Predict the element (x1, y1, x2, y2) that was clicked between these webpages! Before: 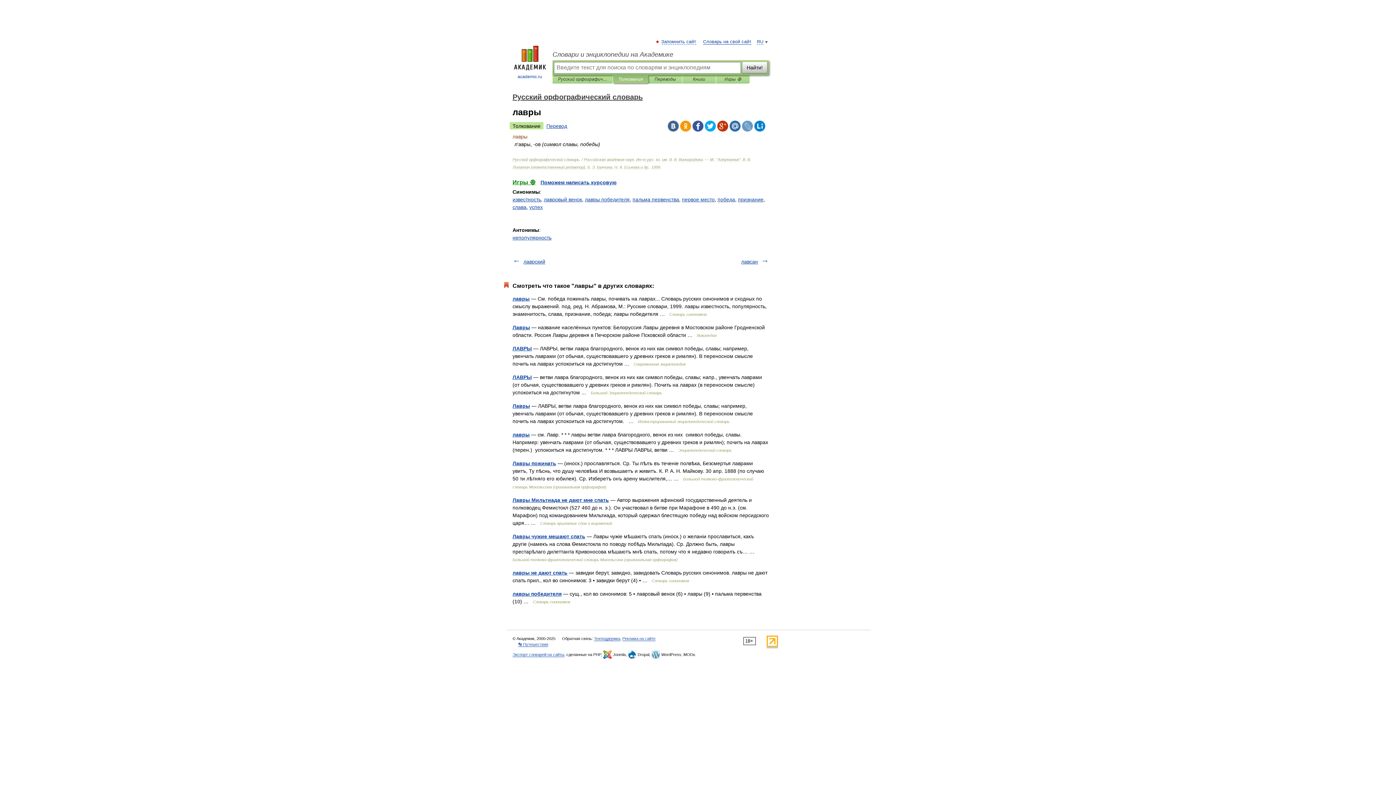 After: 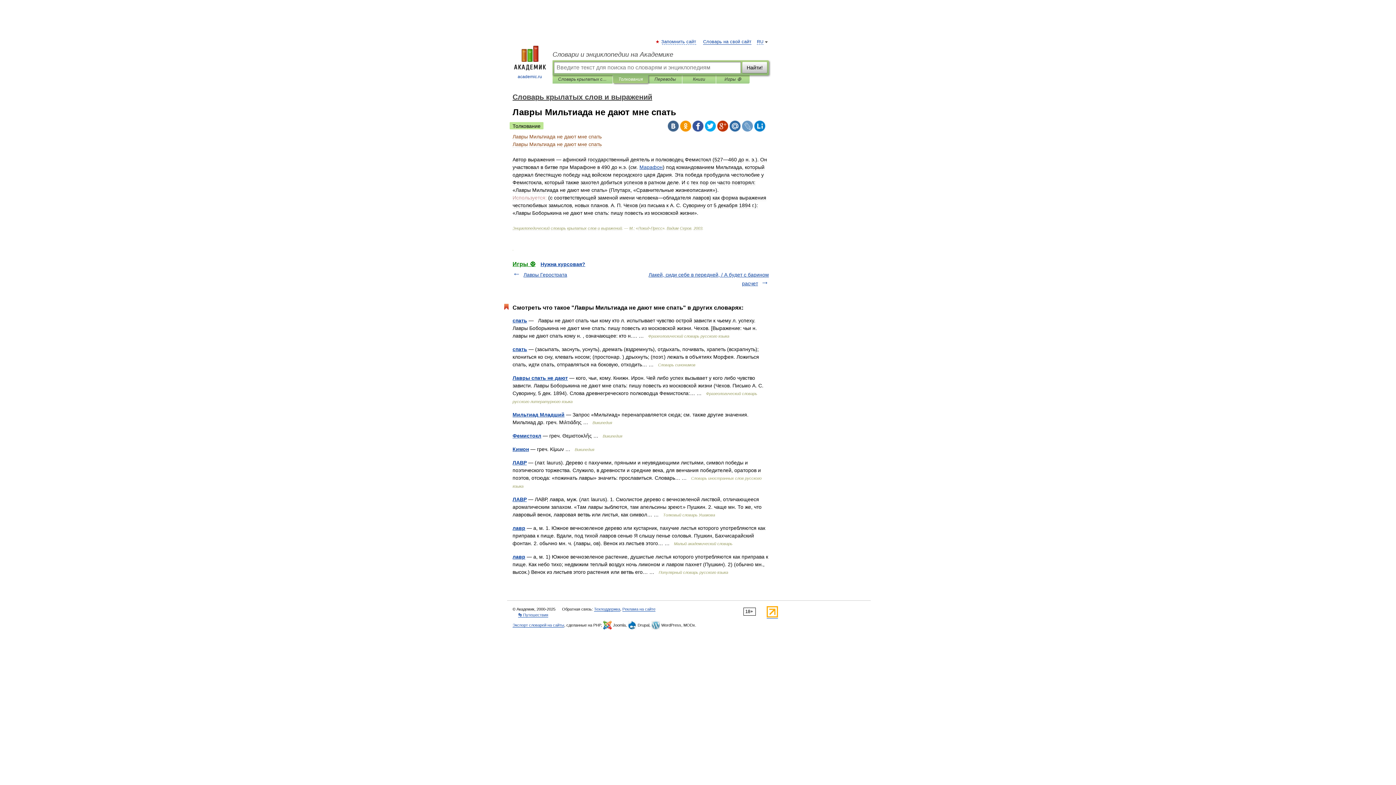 Action: label: Лавры Мильтиада не дают мне спать bbox: (512, 497, 609, 503)